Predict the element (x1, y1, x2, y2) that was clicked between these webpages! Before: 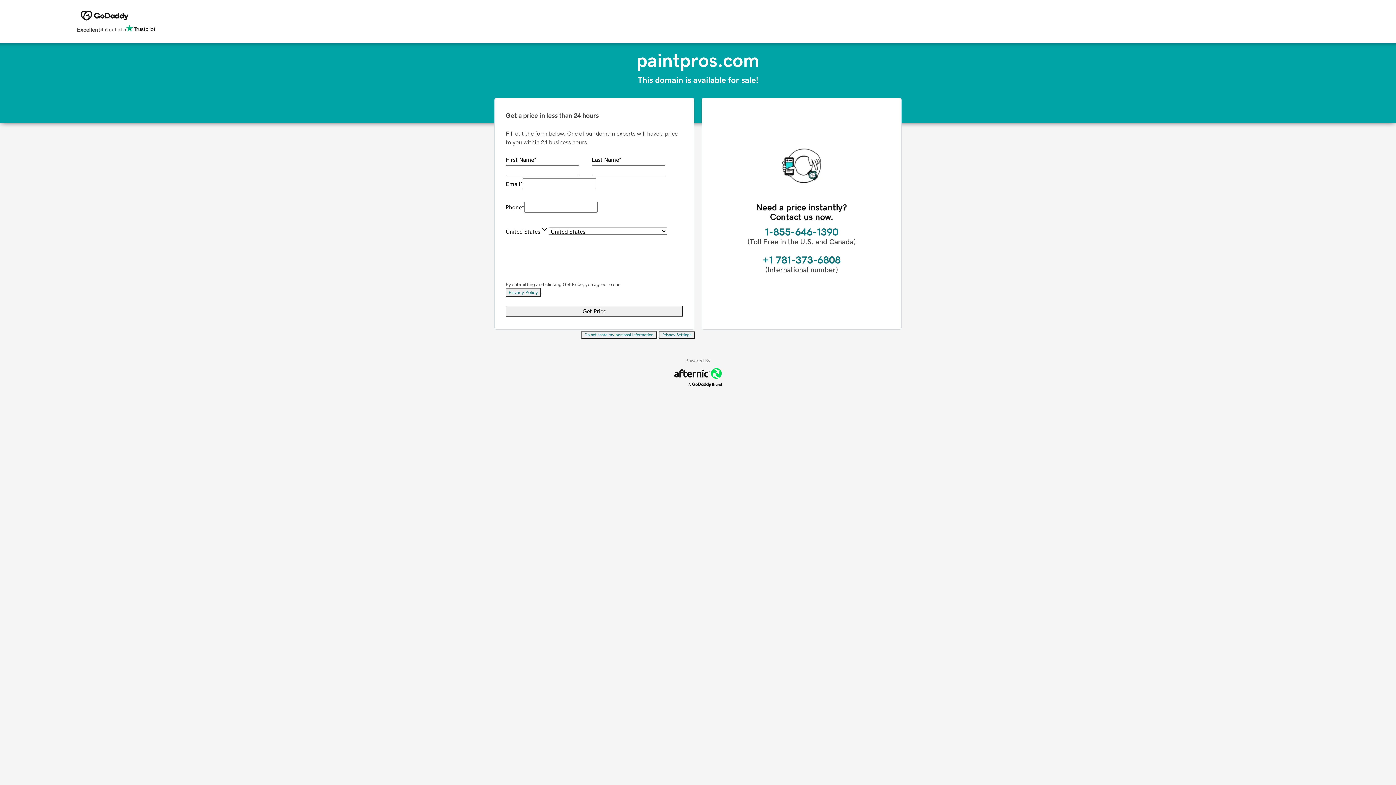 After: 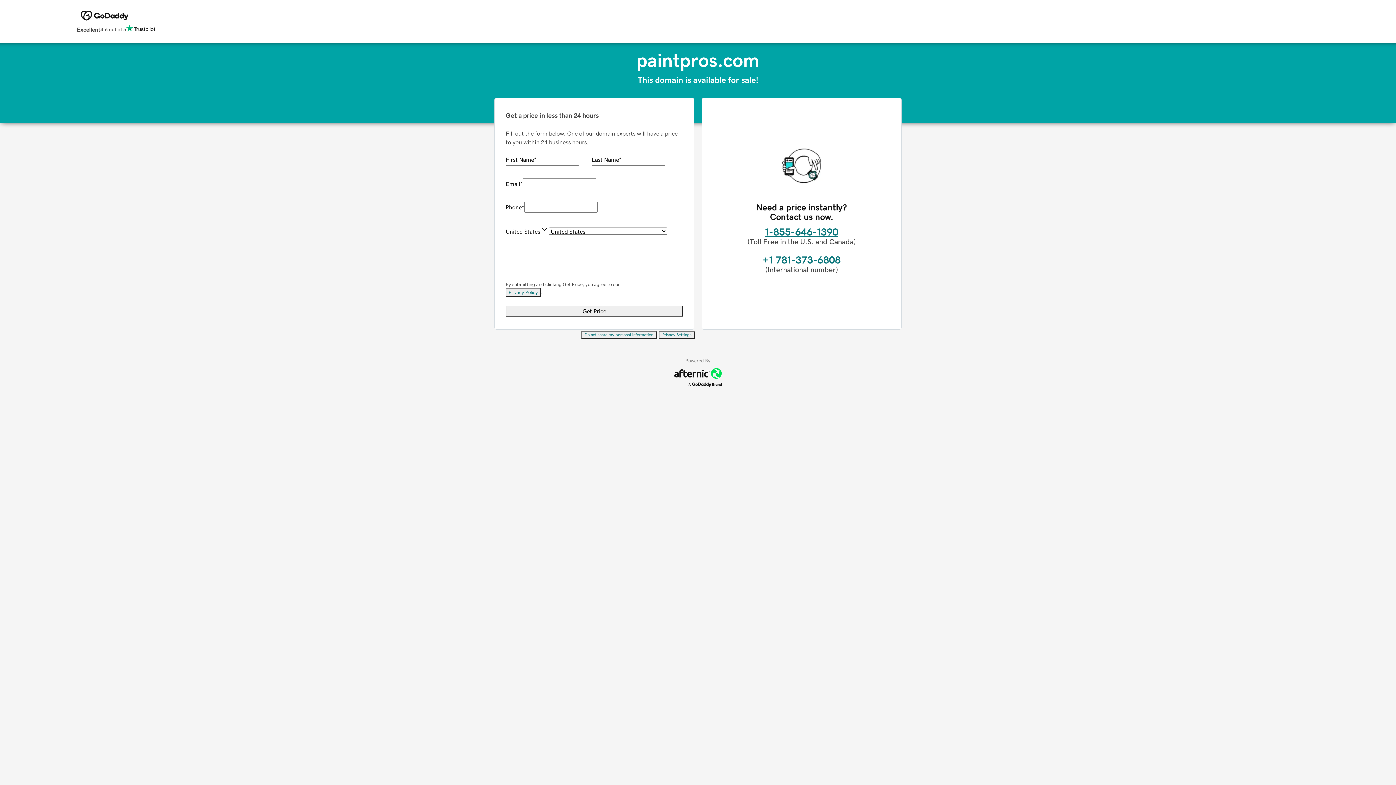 Action: label: 1-855-646-1390 bbox: (765, 226, 838, 237)